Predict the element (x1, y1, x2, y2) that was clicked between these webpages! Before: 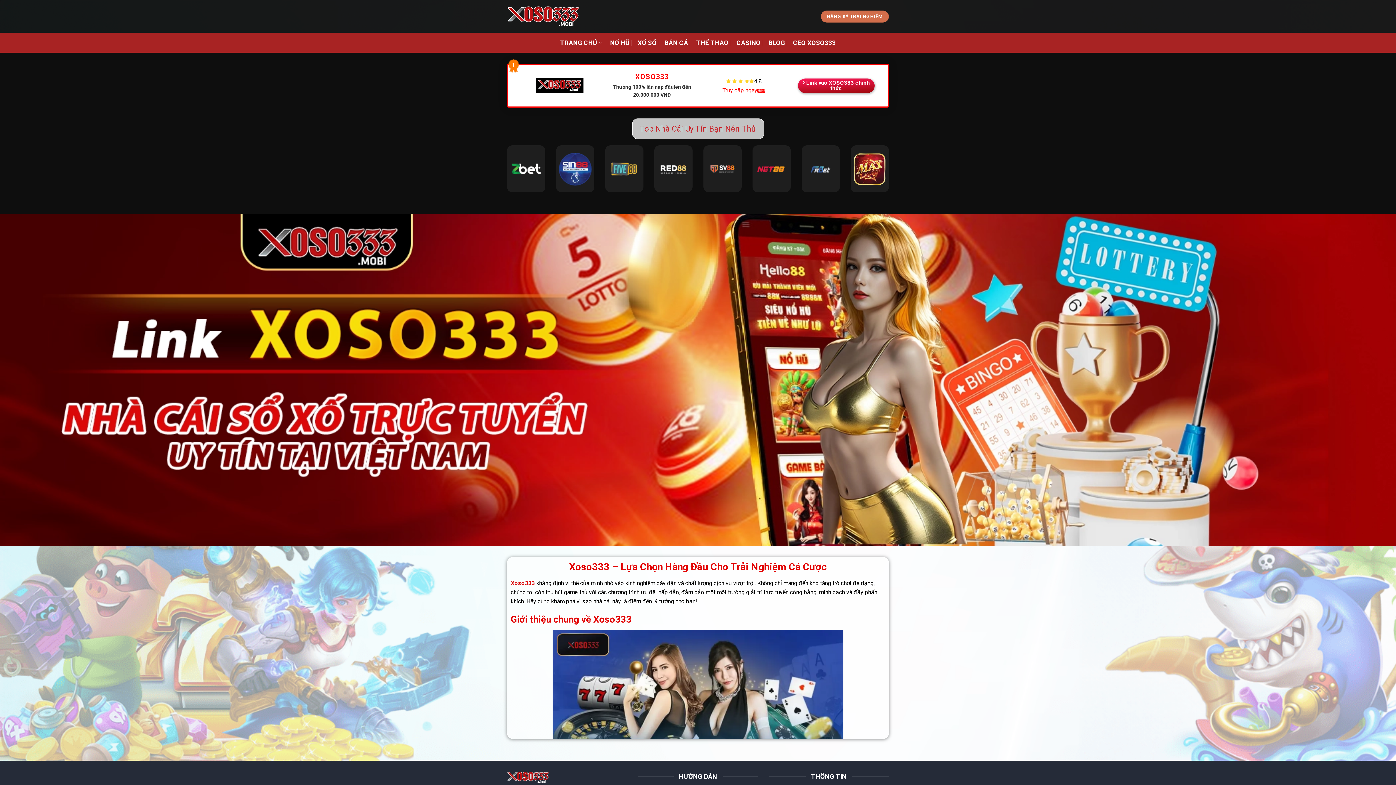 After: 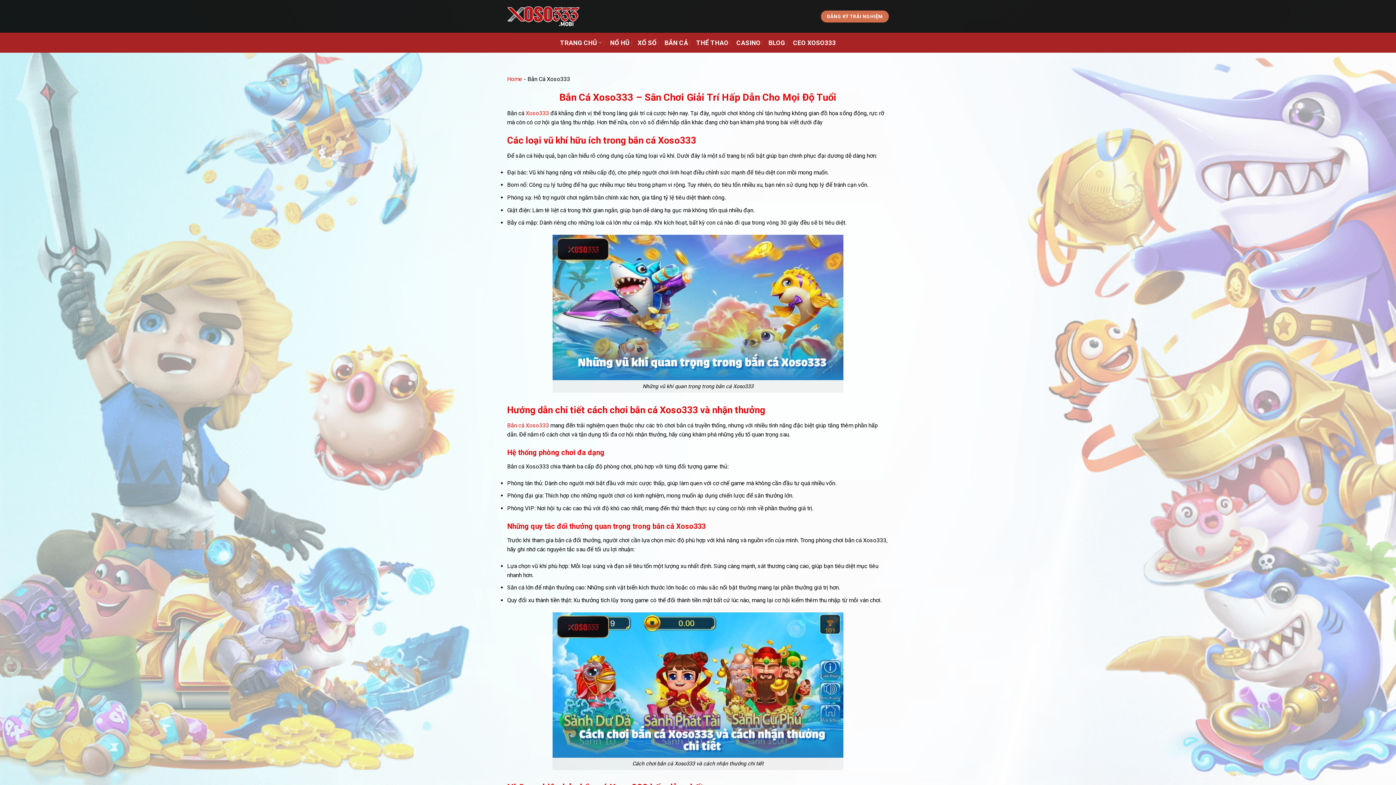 Action: label: BẮN CÁ bbox: (664, 36, 688, 49)